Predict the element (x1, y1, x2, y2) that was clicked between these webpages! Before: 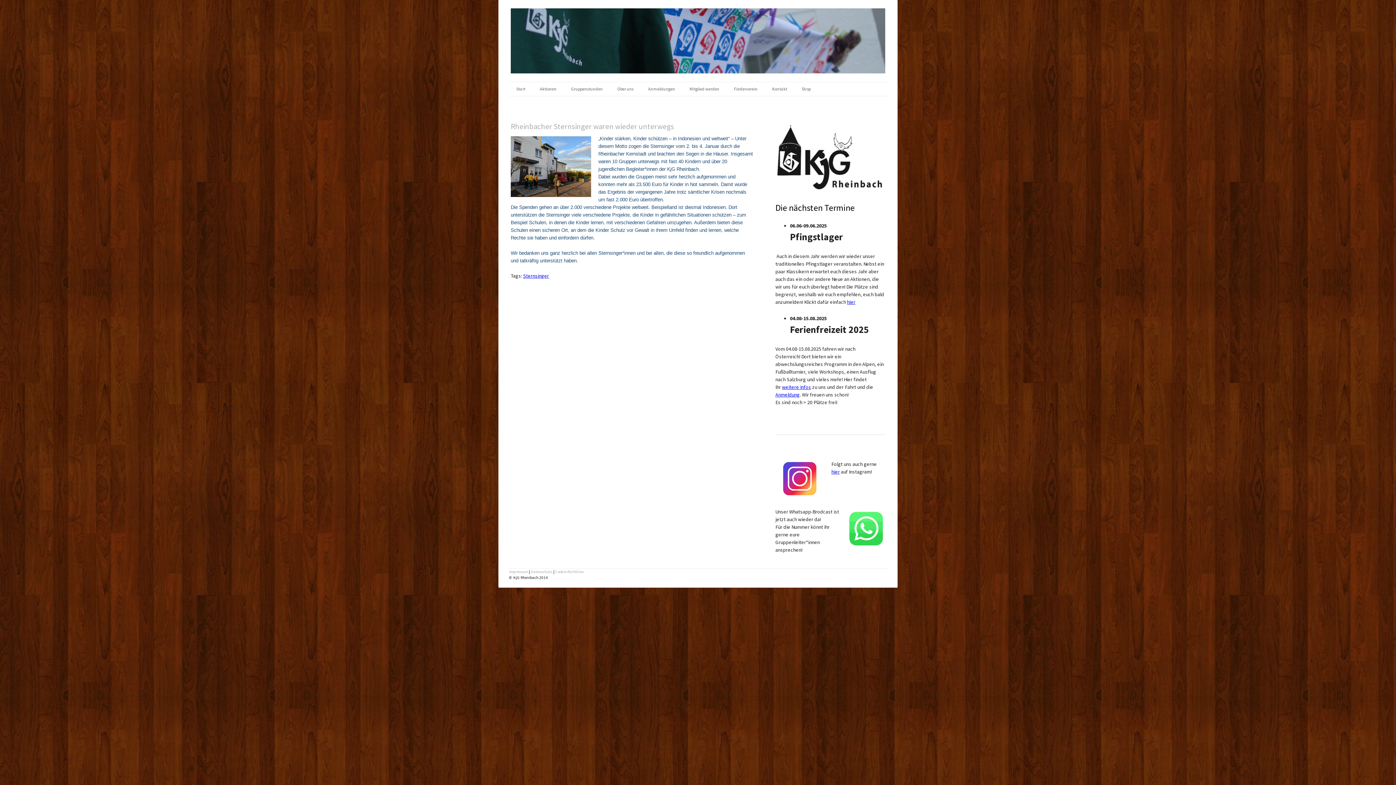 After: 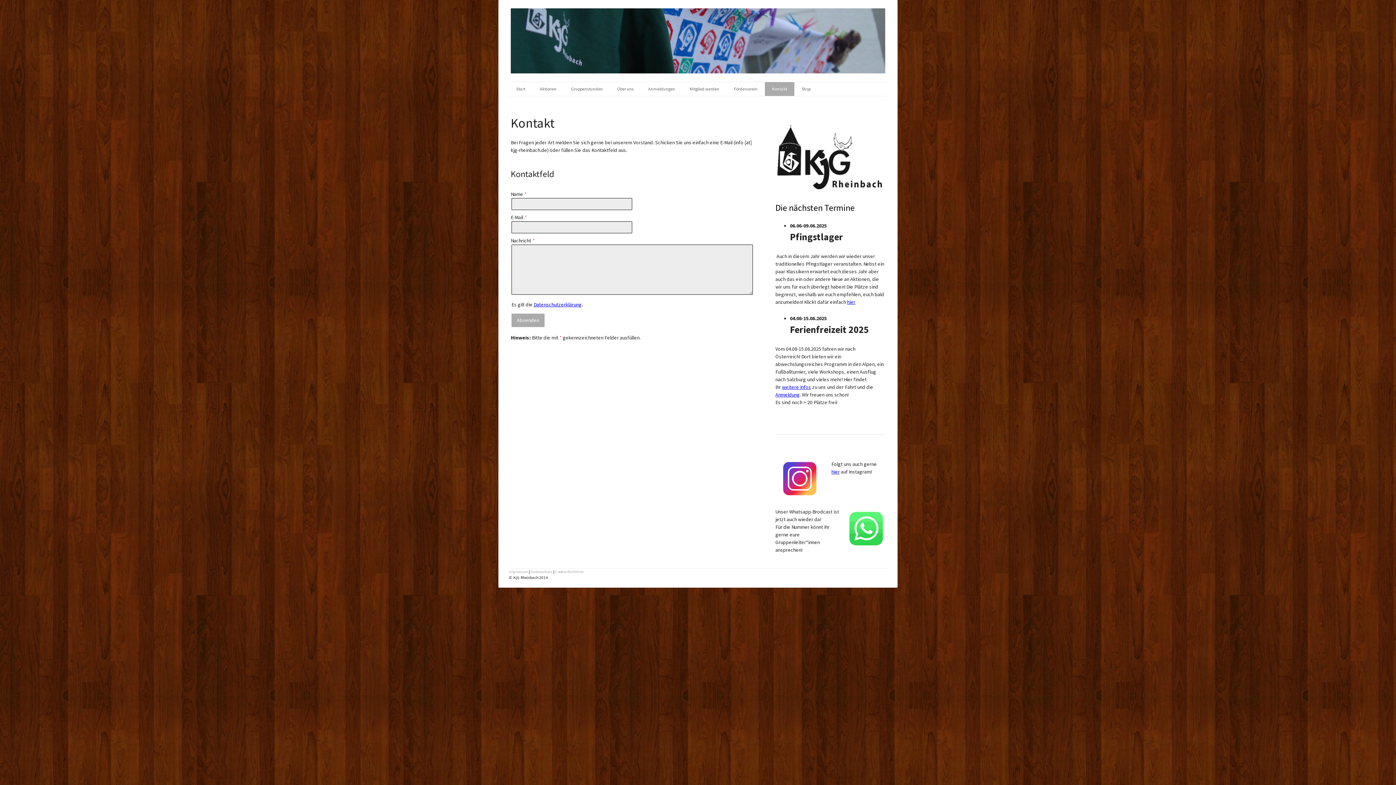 Action: bbox: (765, 82, 794, 96) label: Kontakt